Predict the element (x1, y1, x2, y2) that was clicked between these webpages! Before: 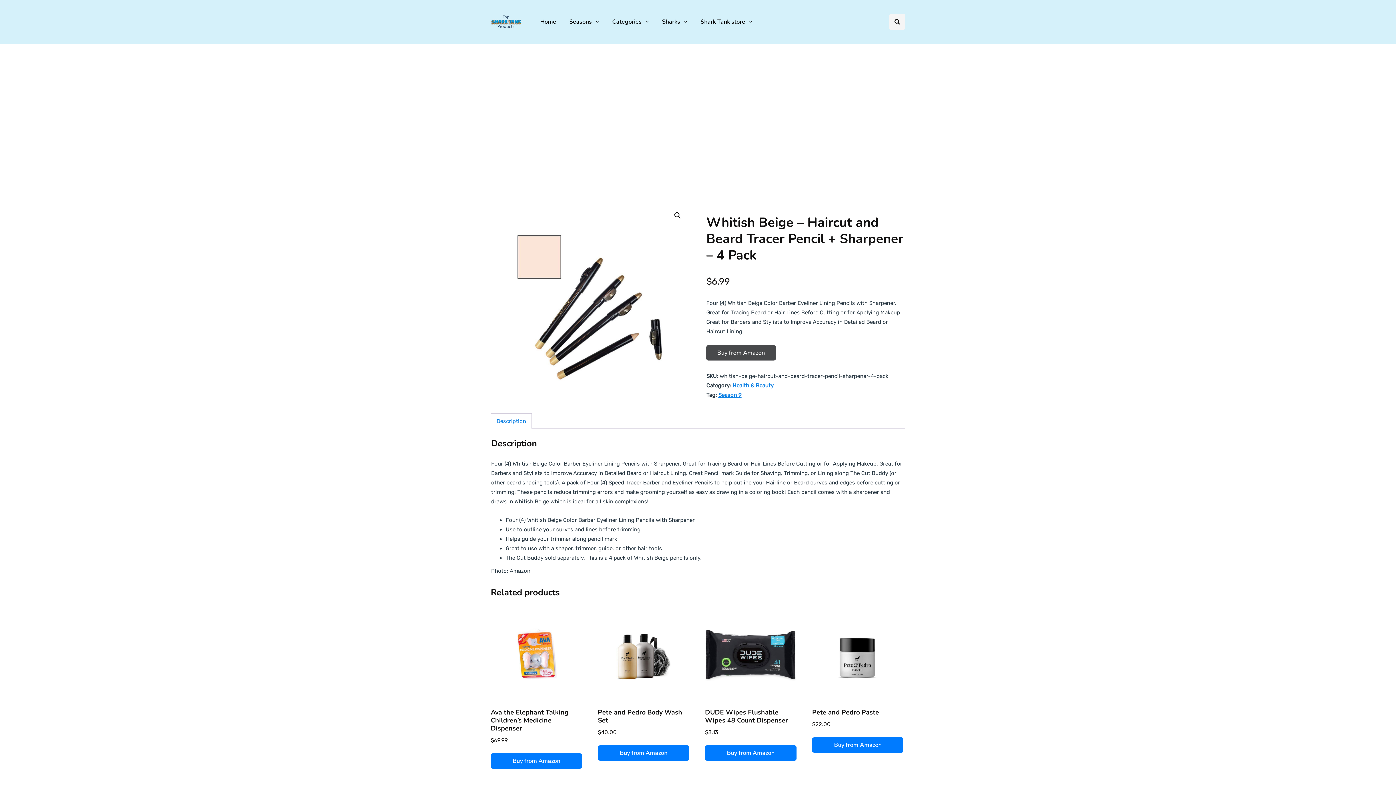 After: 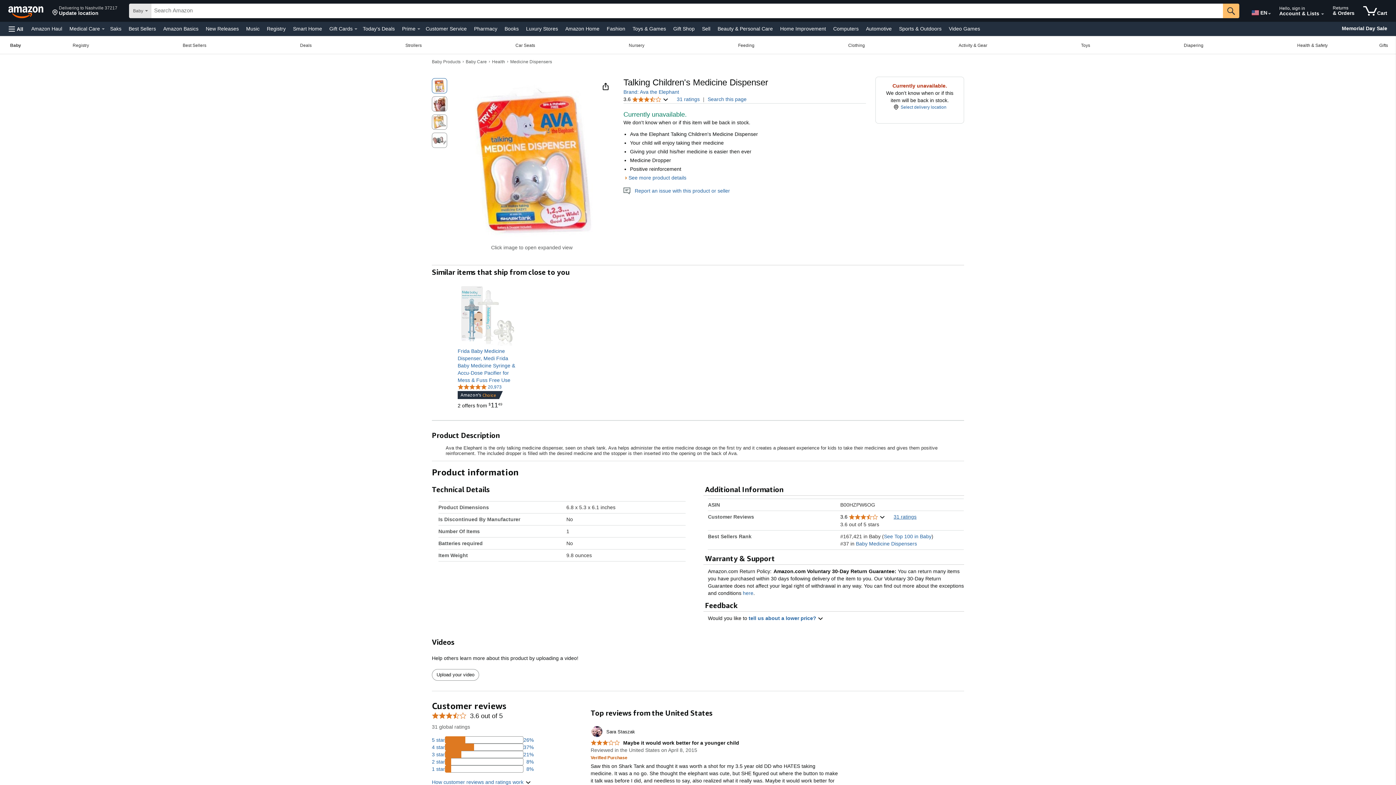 Action: label: Buy from Amazon bbox: (490, 753, 582, 769)